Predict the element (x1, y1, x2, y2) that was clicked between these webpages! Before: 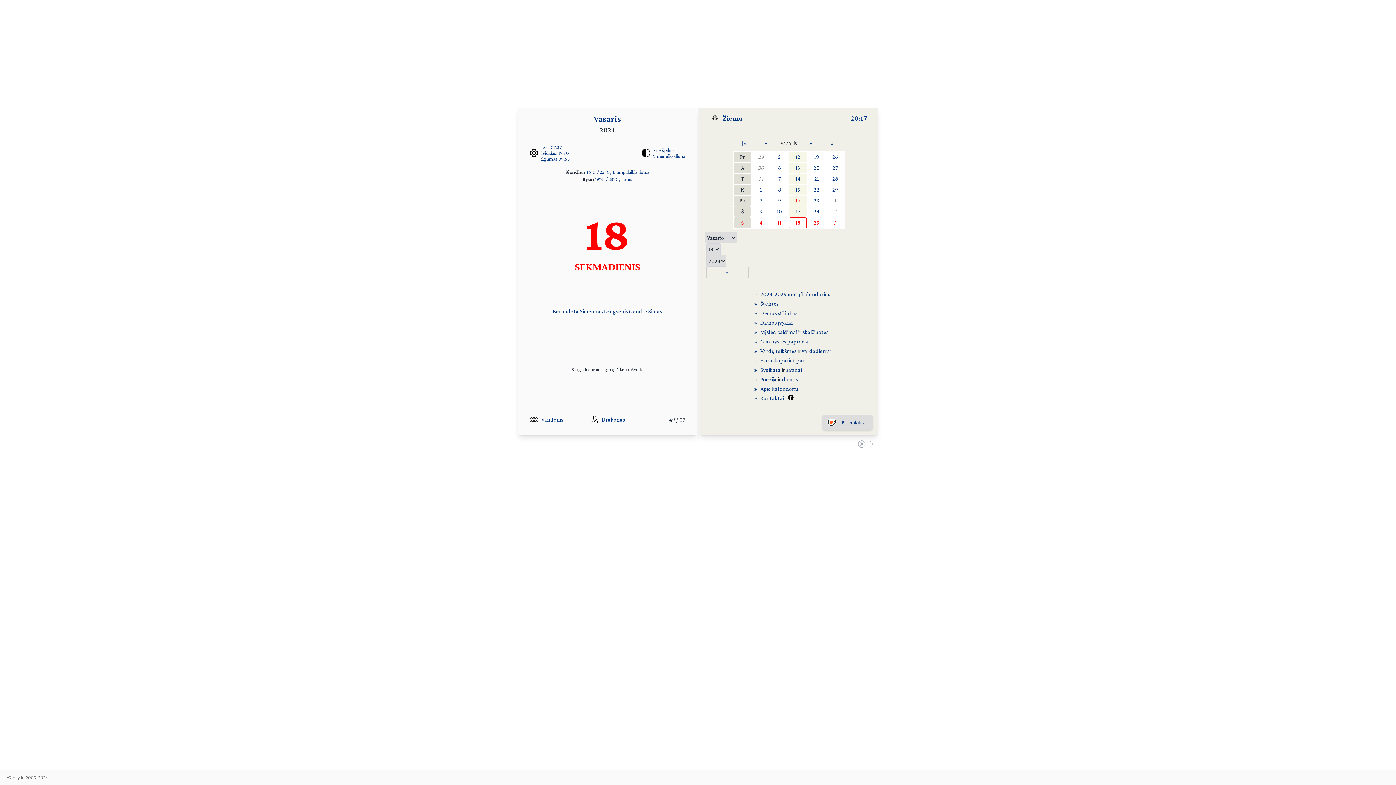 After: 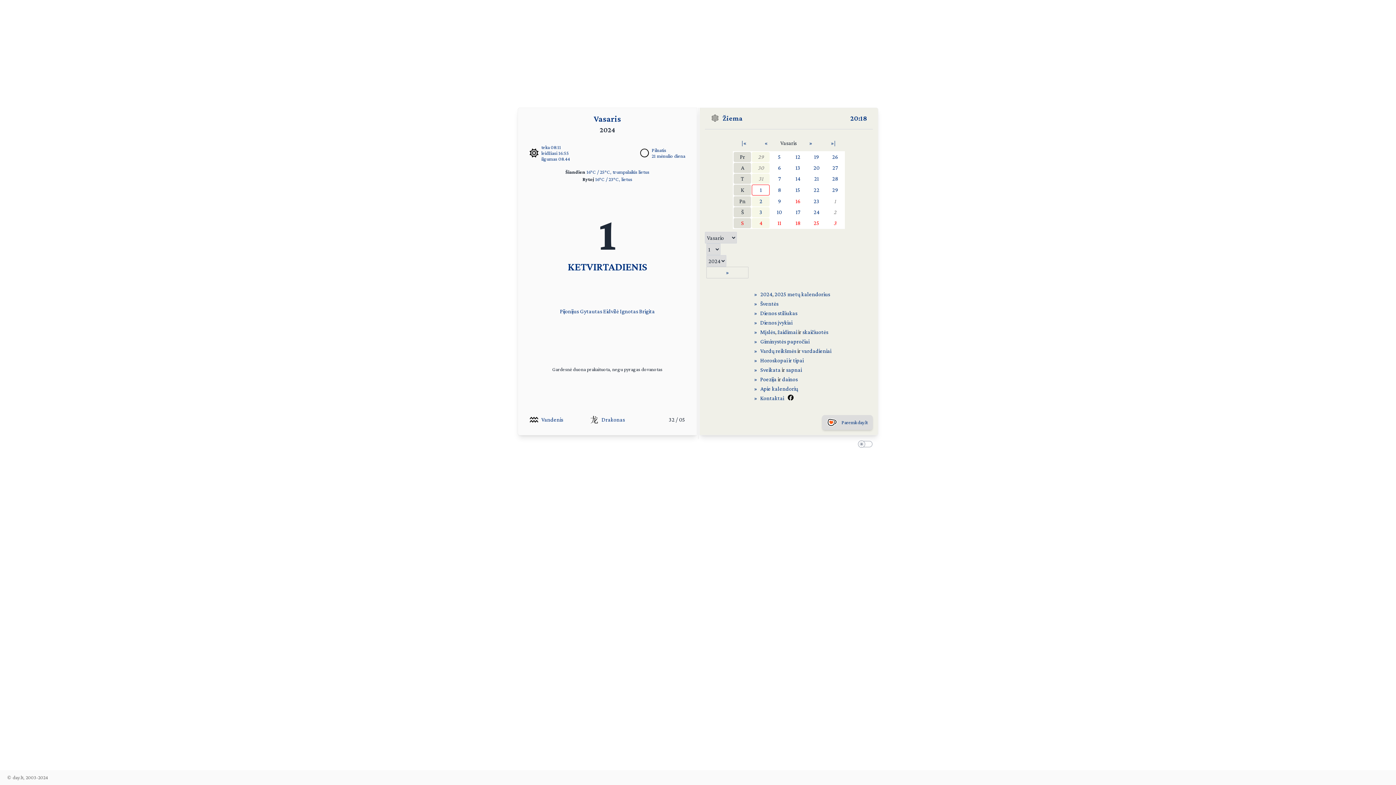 Action: label: 1 bbox: (752, 184, 769, 194)